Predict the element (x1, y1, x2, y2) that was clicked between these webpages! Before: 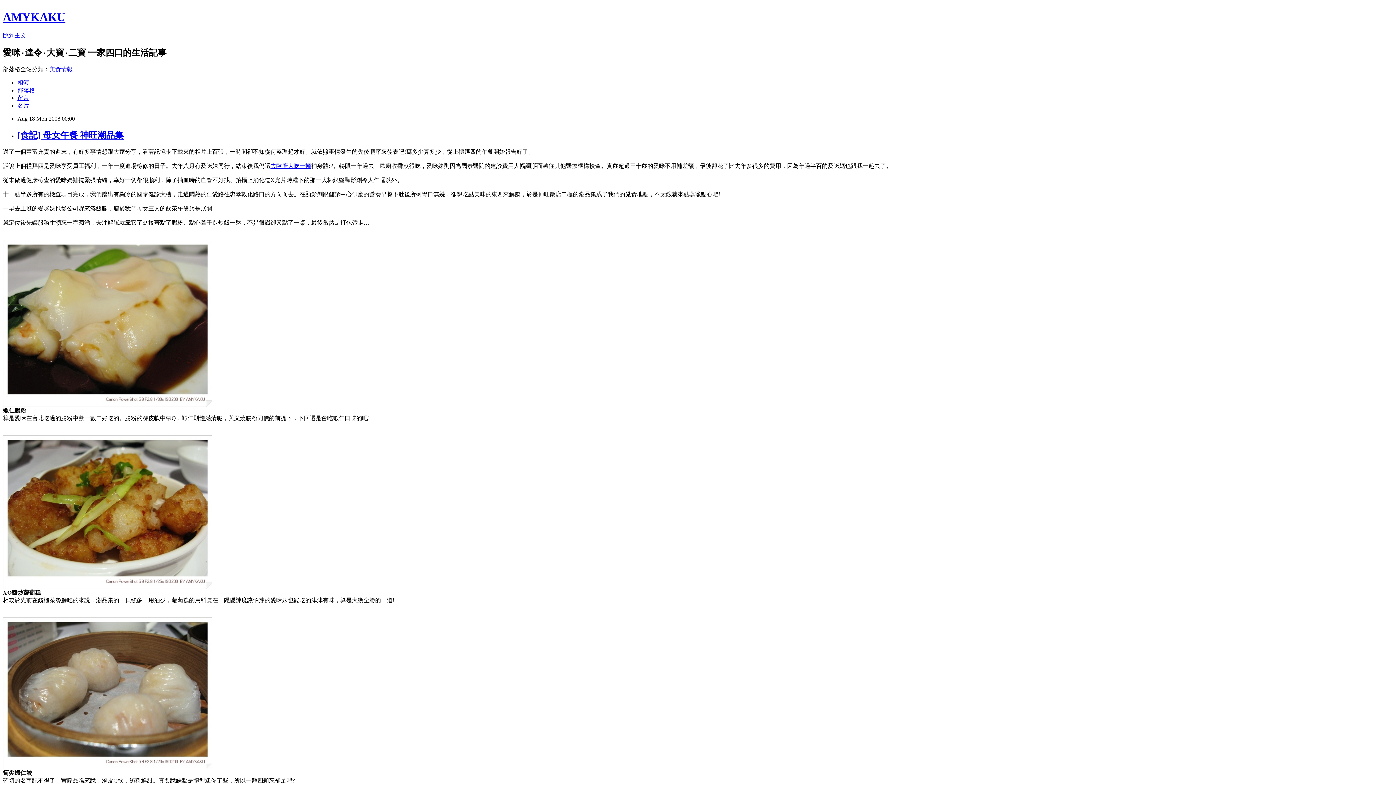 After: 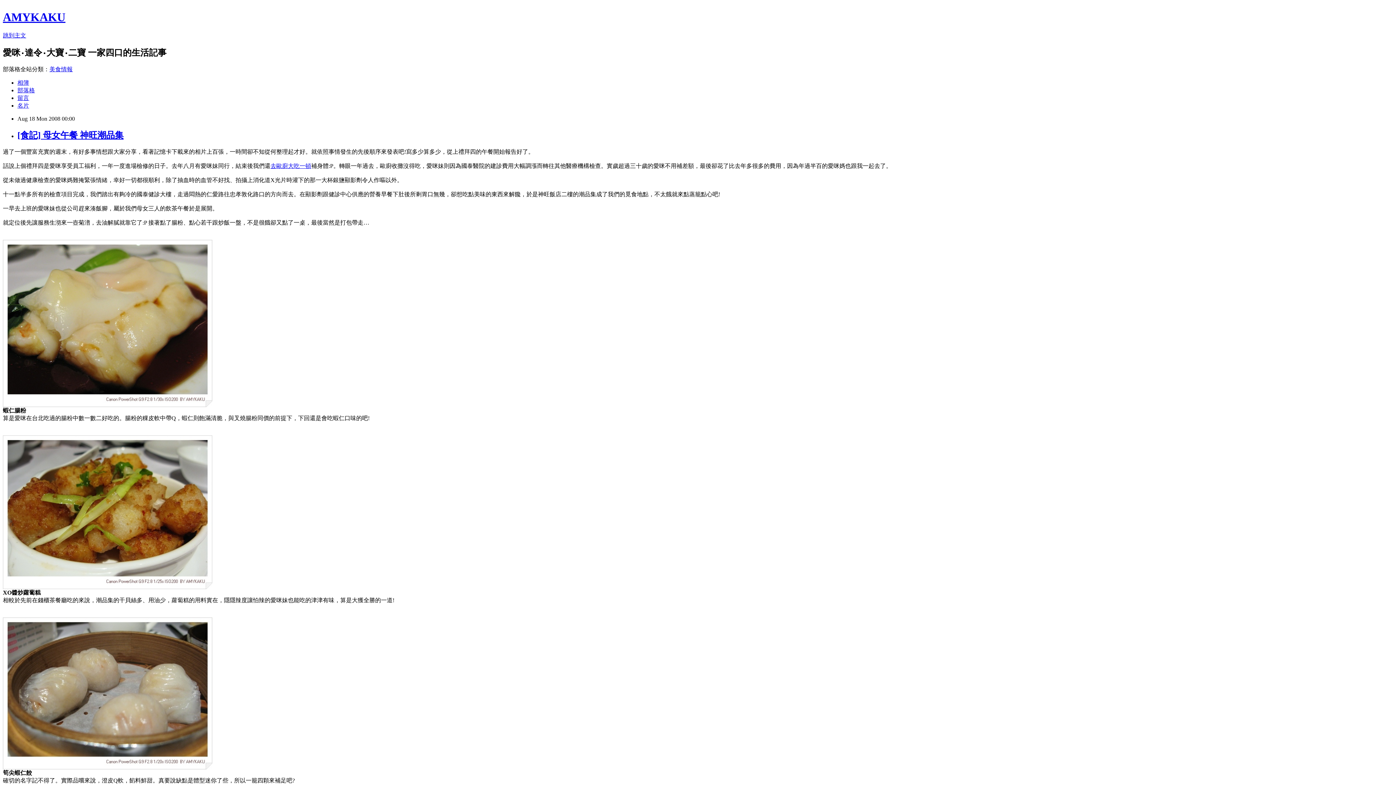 Action: bbox: (2, 584, 212, 590)